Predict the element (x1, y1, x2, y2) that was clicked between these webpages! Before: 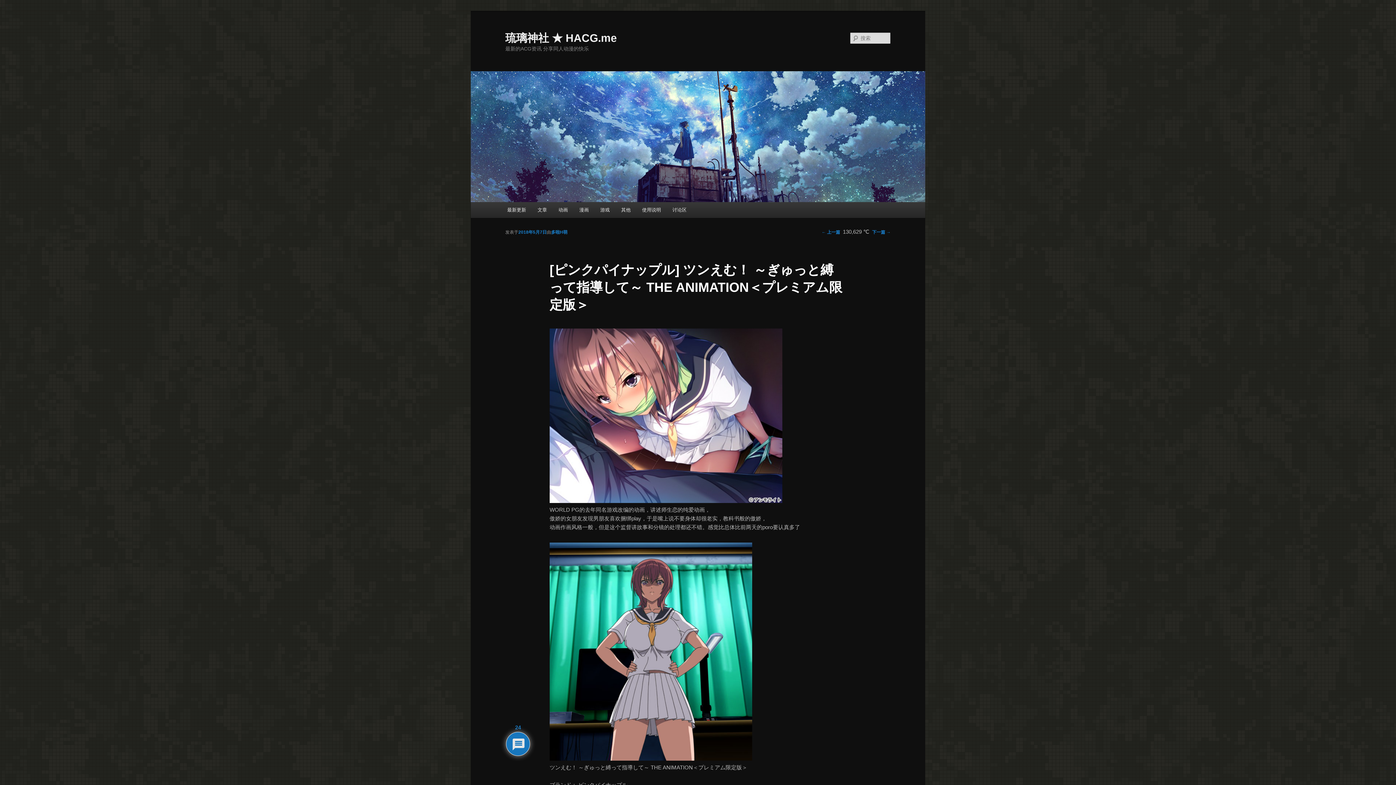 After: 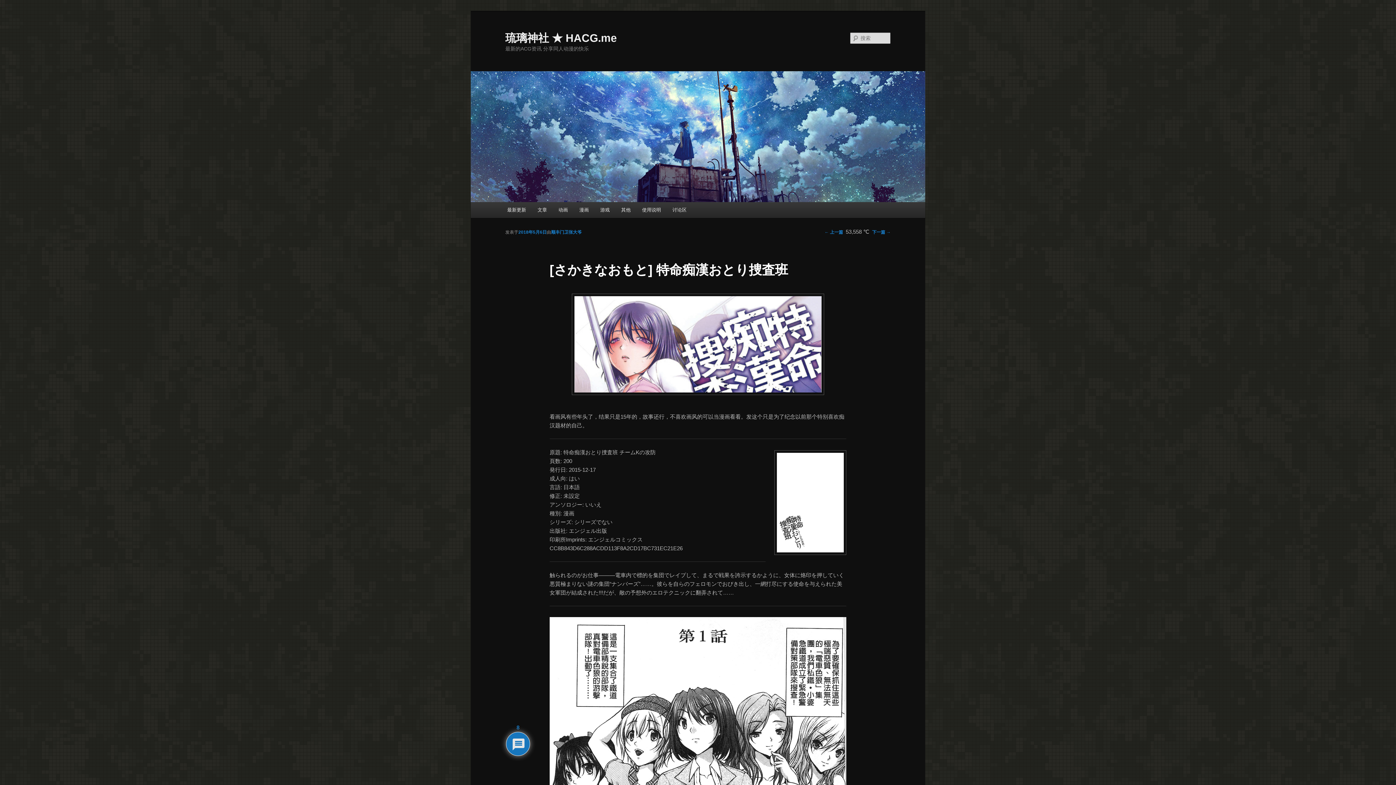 Action: label: ← 上一篇 bbox: (821, 229, 840, 234)